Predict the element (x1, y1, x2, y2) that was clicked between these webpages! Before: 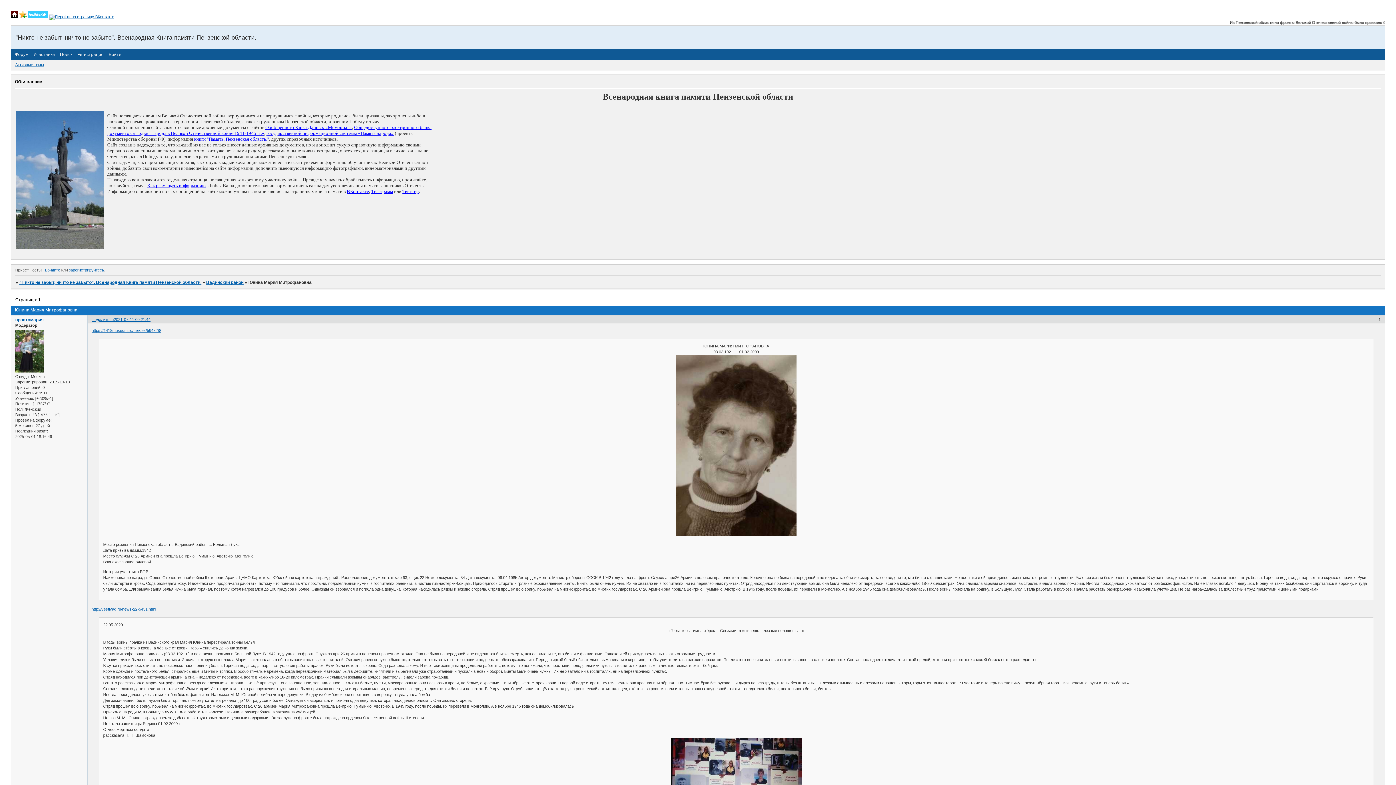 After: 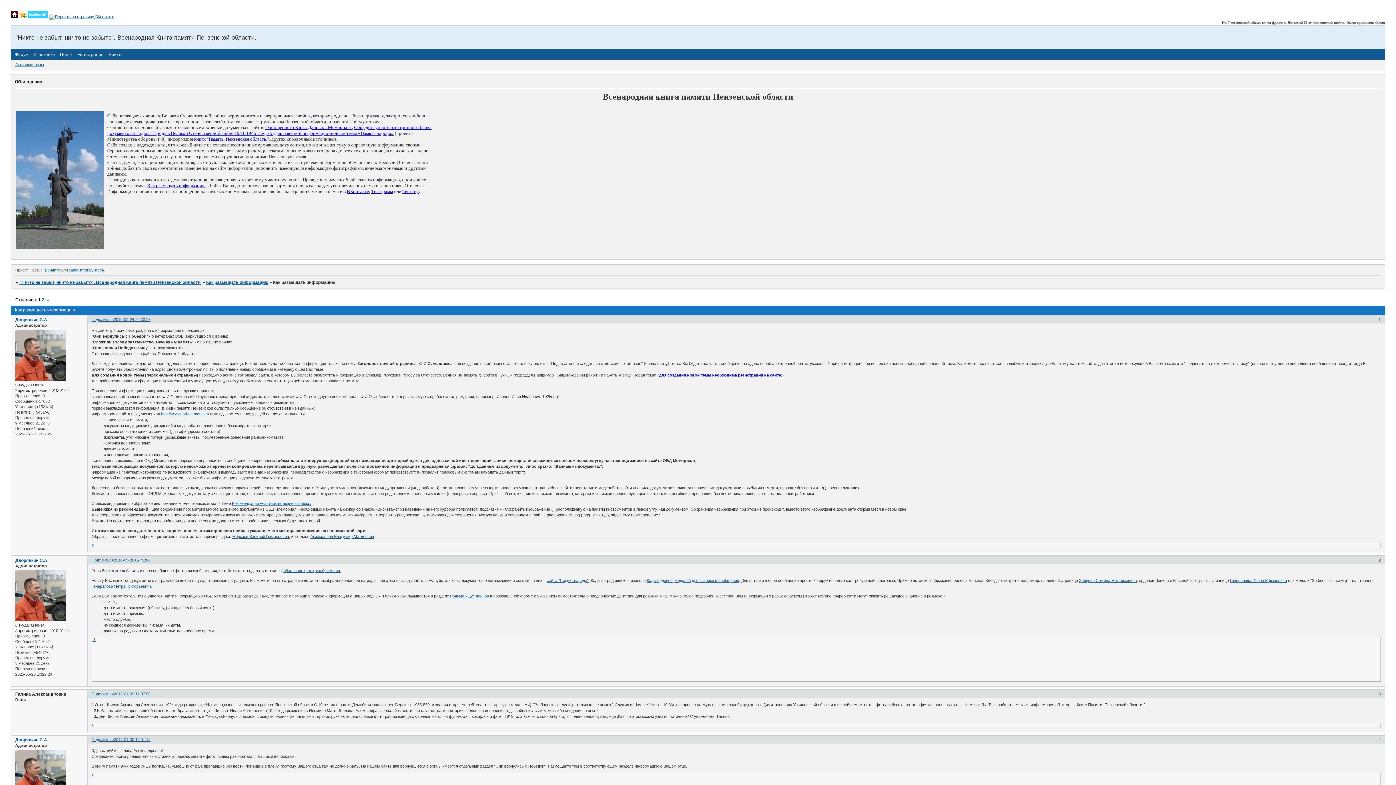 Action: label: Как размещать информацию bbox: (147, 183, 205, 188)